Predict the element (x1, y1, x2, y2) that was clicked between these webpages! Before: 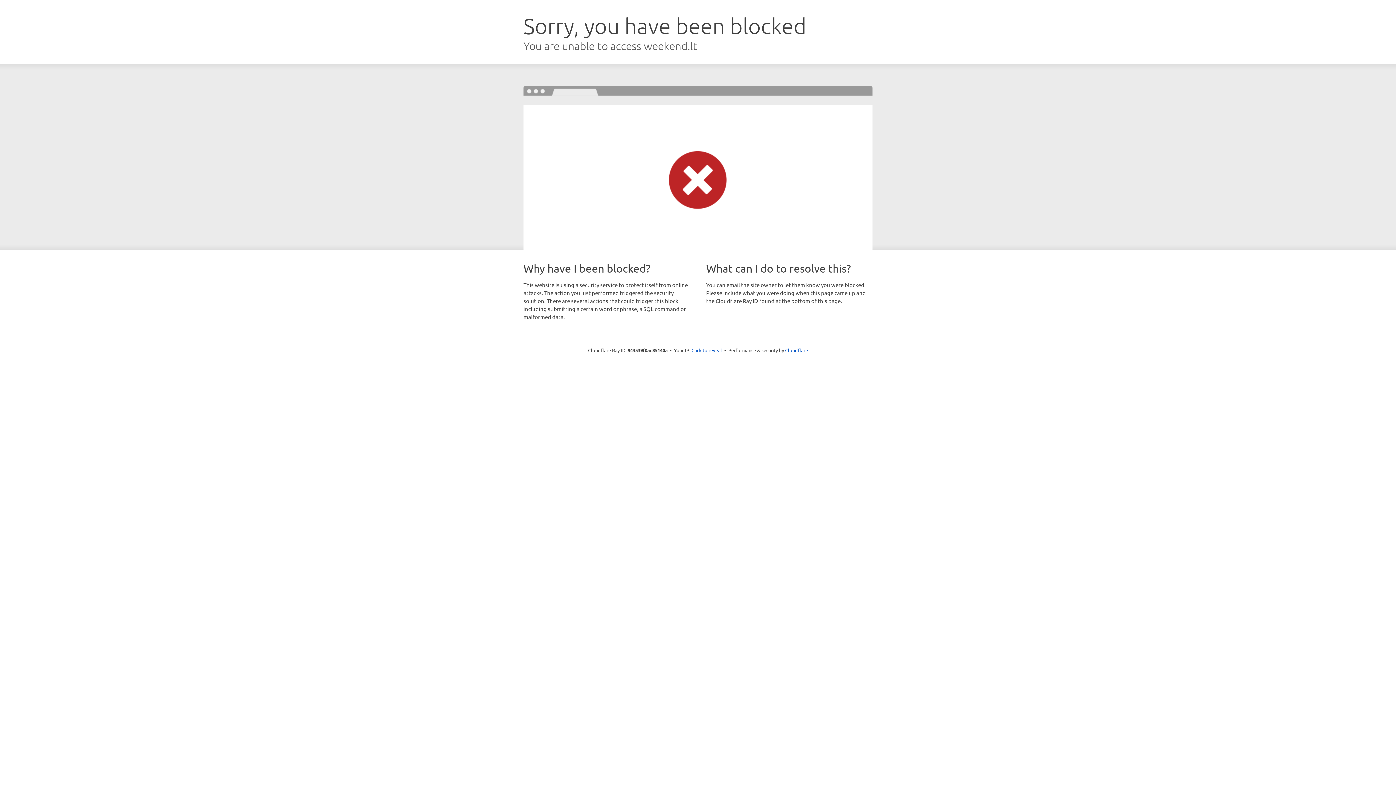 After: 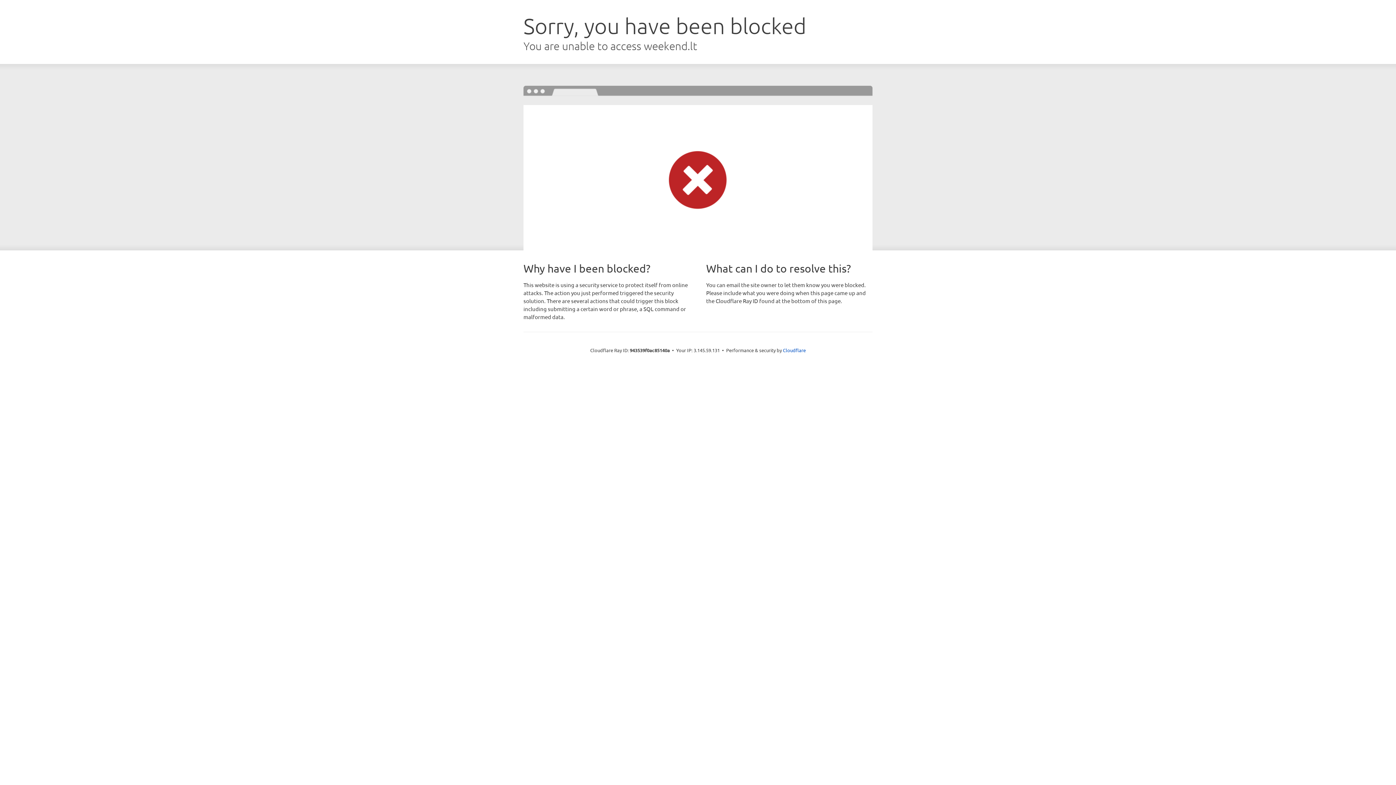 Action: bbox: (691, 346, 722, 353) label: Click to reveal